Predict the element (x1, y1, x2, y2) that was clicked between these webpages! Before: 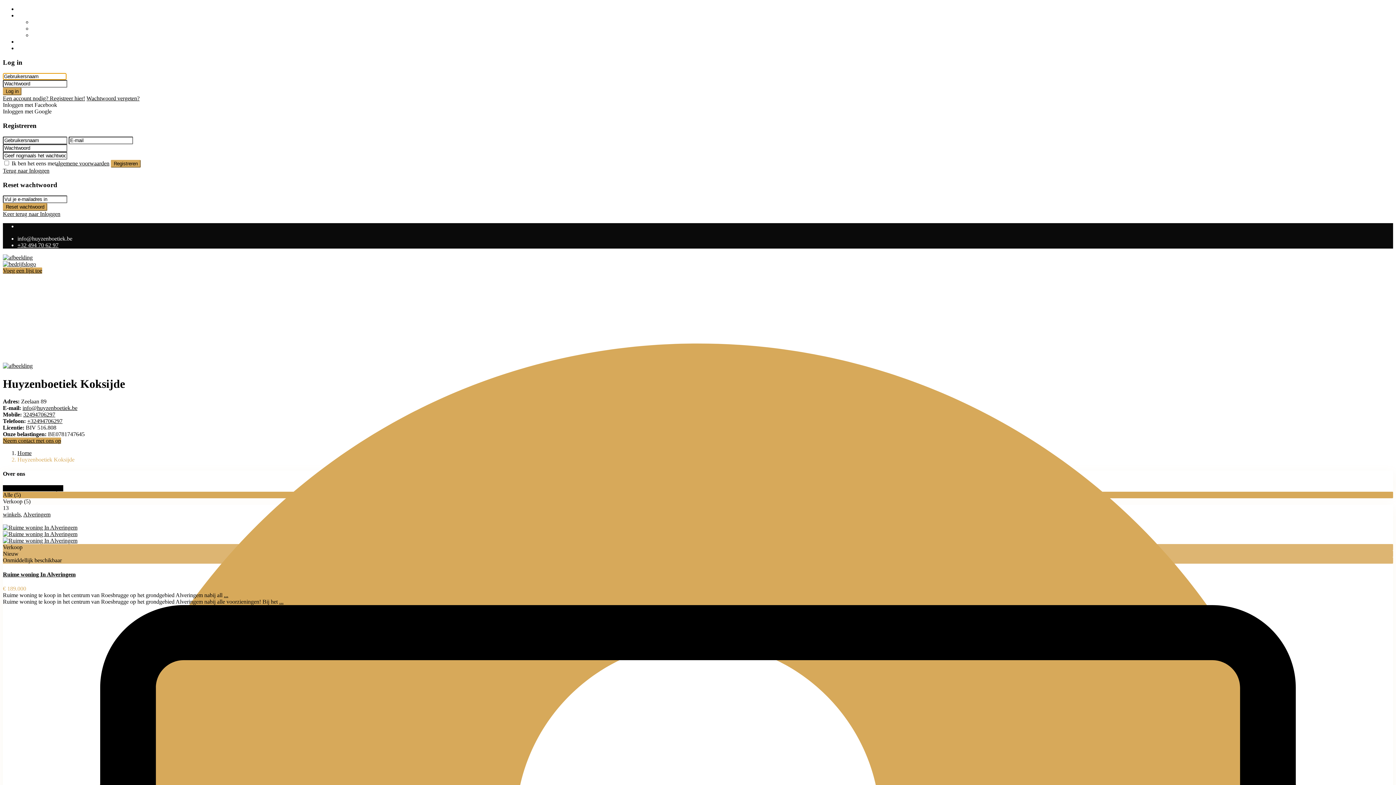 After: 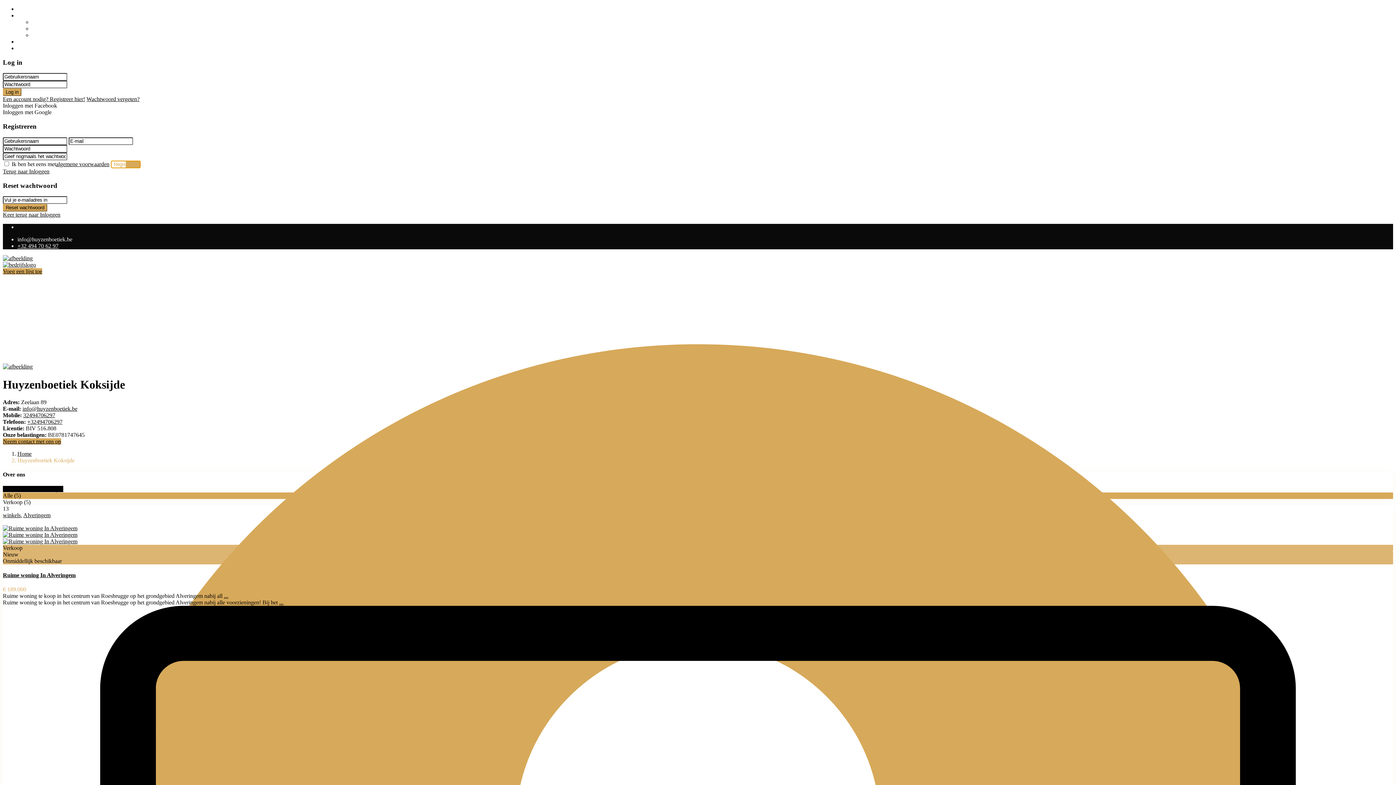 Action: bbox: (110, 159, 140, 167) label: Registreren